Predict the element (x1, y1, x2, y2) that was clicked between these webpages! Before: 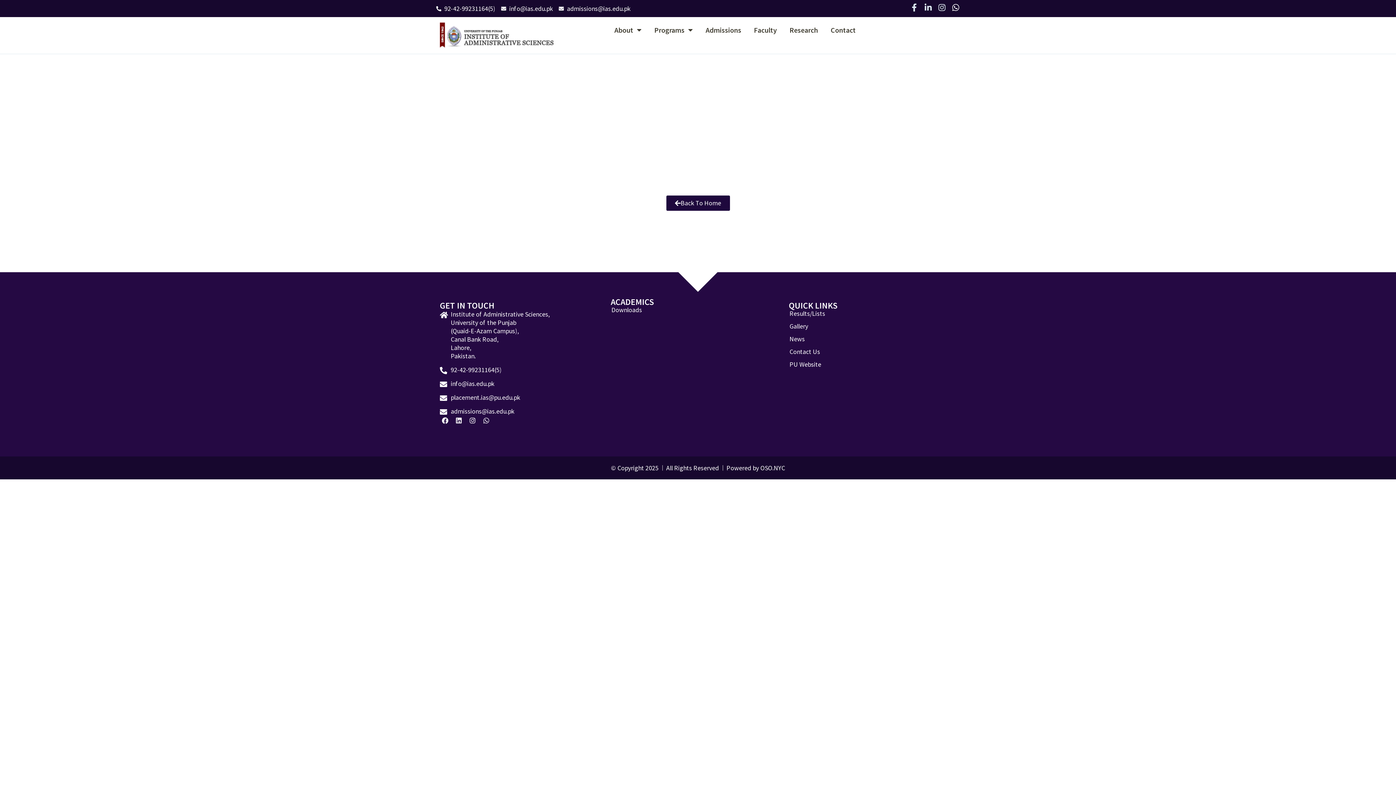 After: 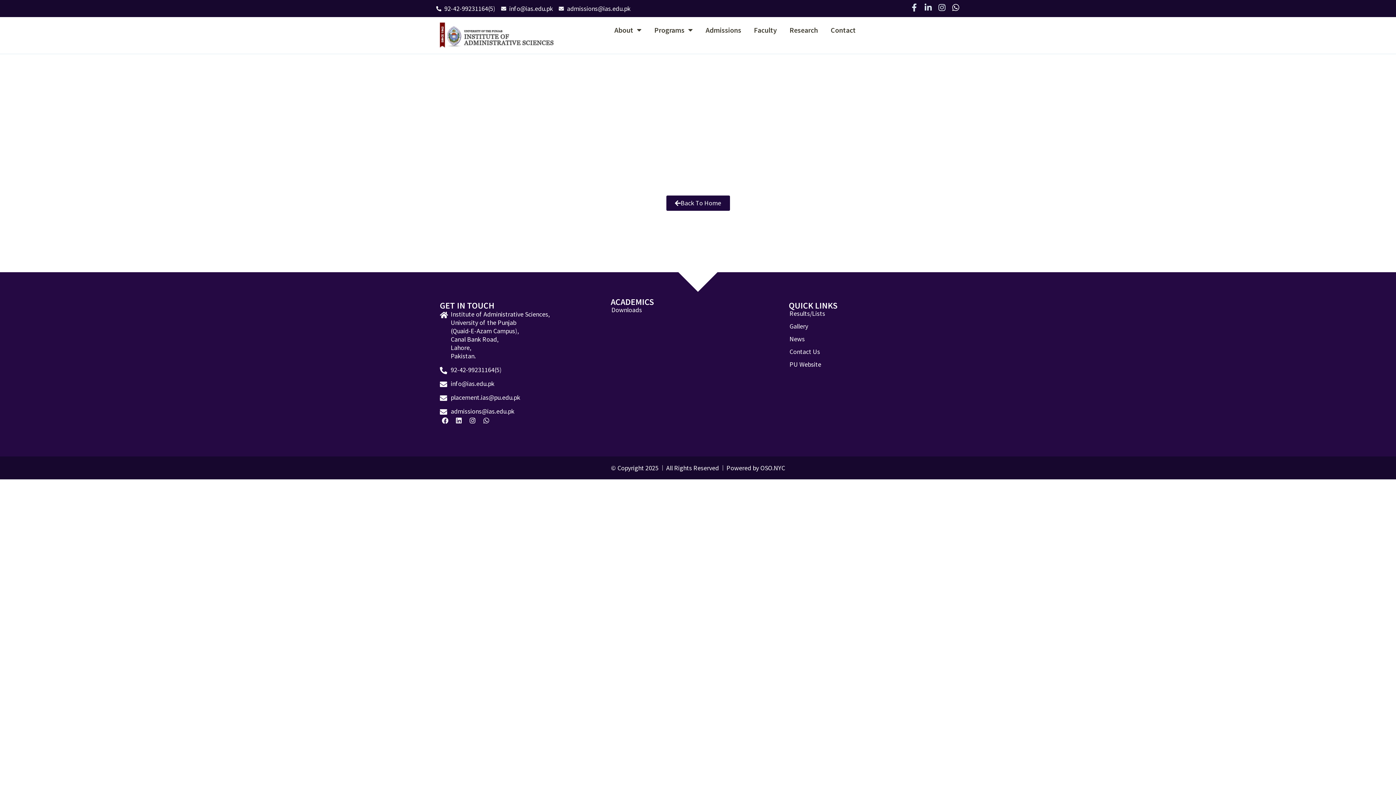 Action: label: admissions@ias.edu.pk bbox: (558, 4, 630, 12)